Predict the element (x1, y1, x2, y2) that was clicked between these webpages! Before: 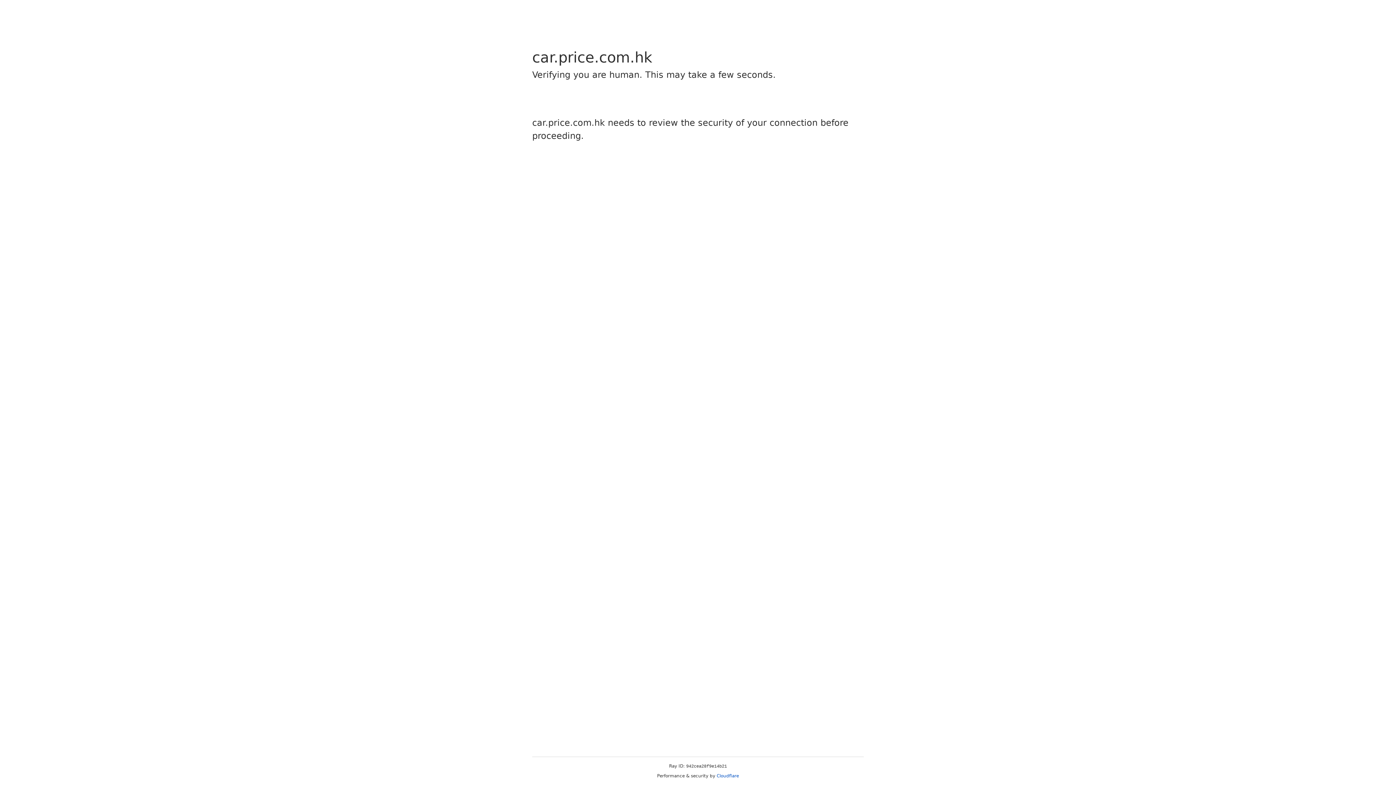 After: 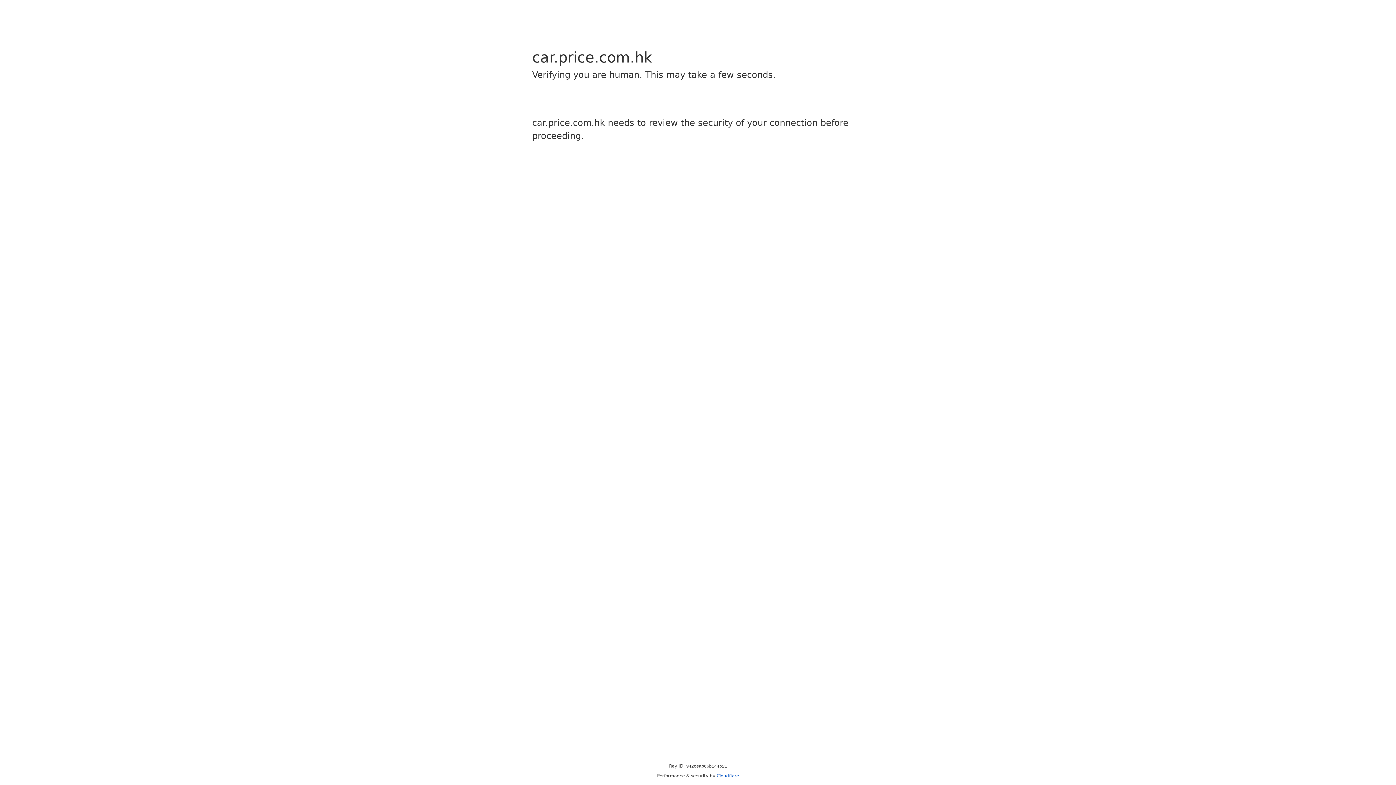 Action: bbox: (716, 773, 739, 778) label: Cloudflare